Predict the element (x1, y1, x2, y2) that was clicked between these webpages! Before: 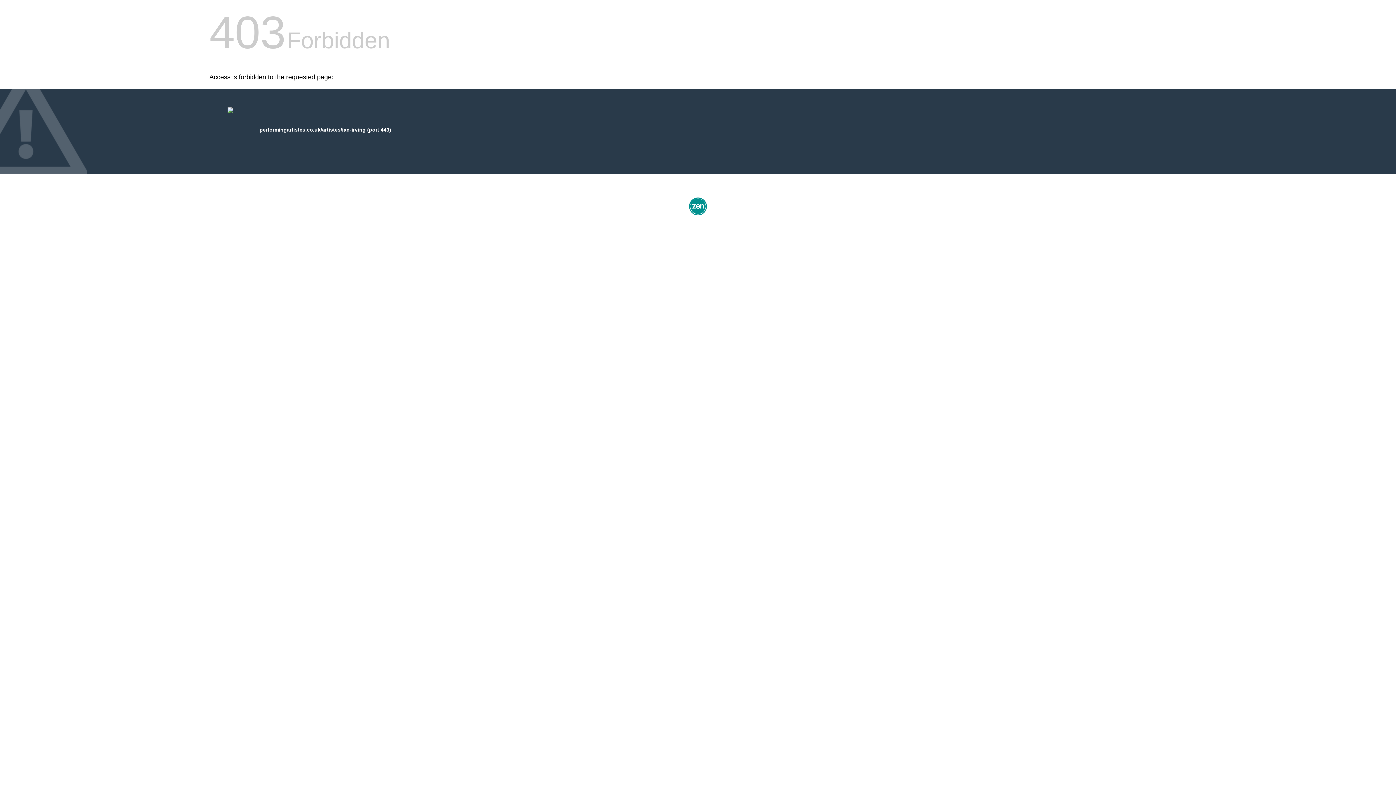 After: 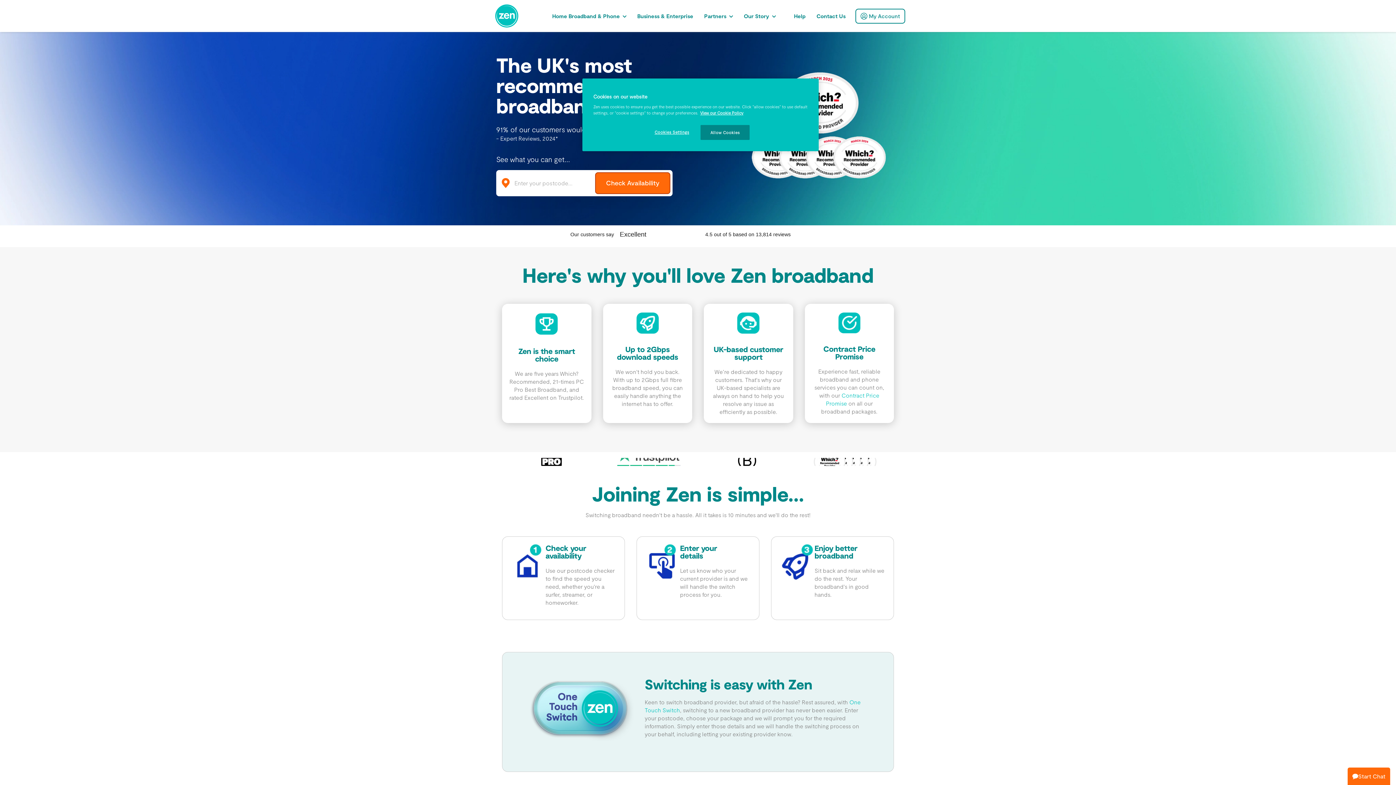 Action: bbox: (687, 212, 709, 218)